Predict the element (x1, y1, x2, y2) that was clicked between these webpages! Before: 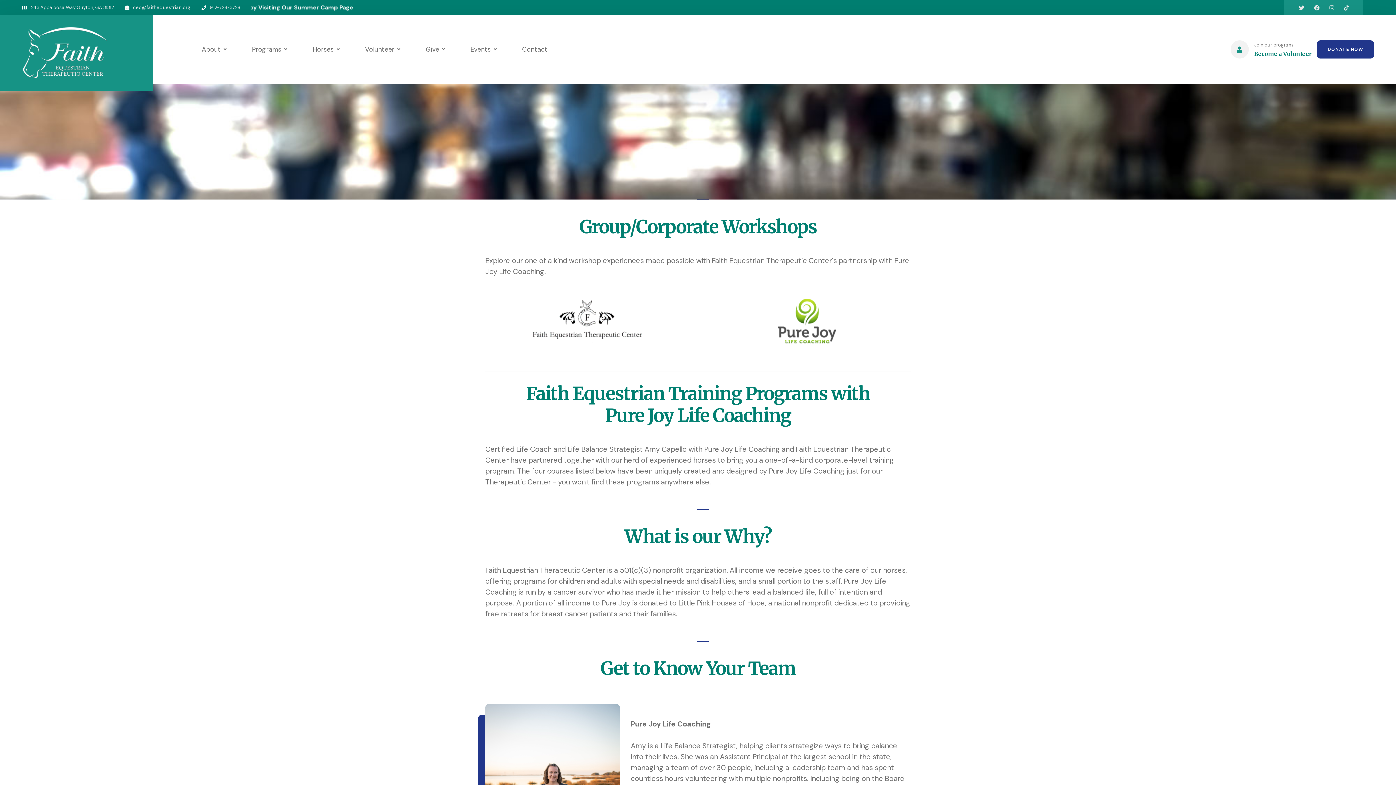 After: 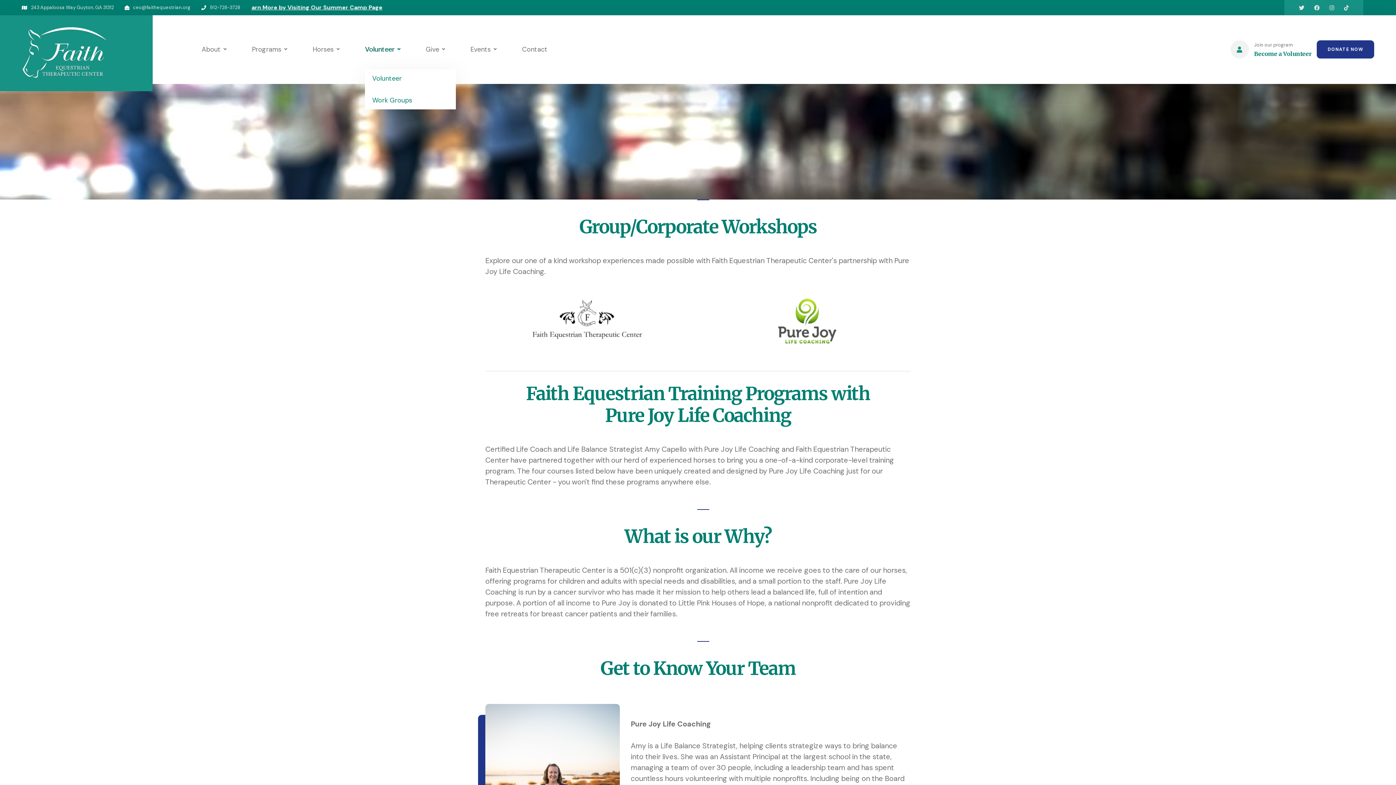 Action: bbox: (365, 44, 400, 55) label: Volunteer